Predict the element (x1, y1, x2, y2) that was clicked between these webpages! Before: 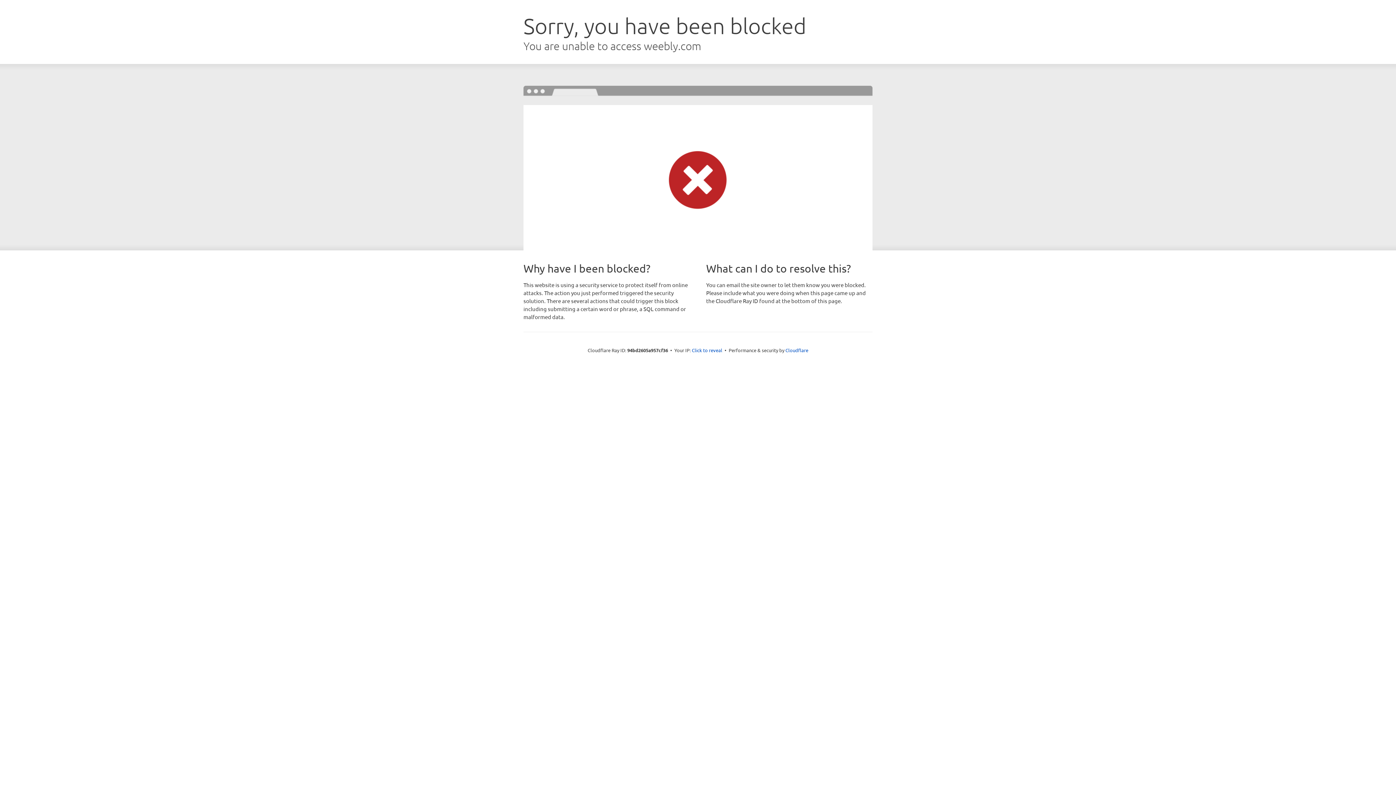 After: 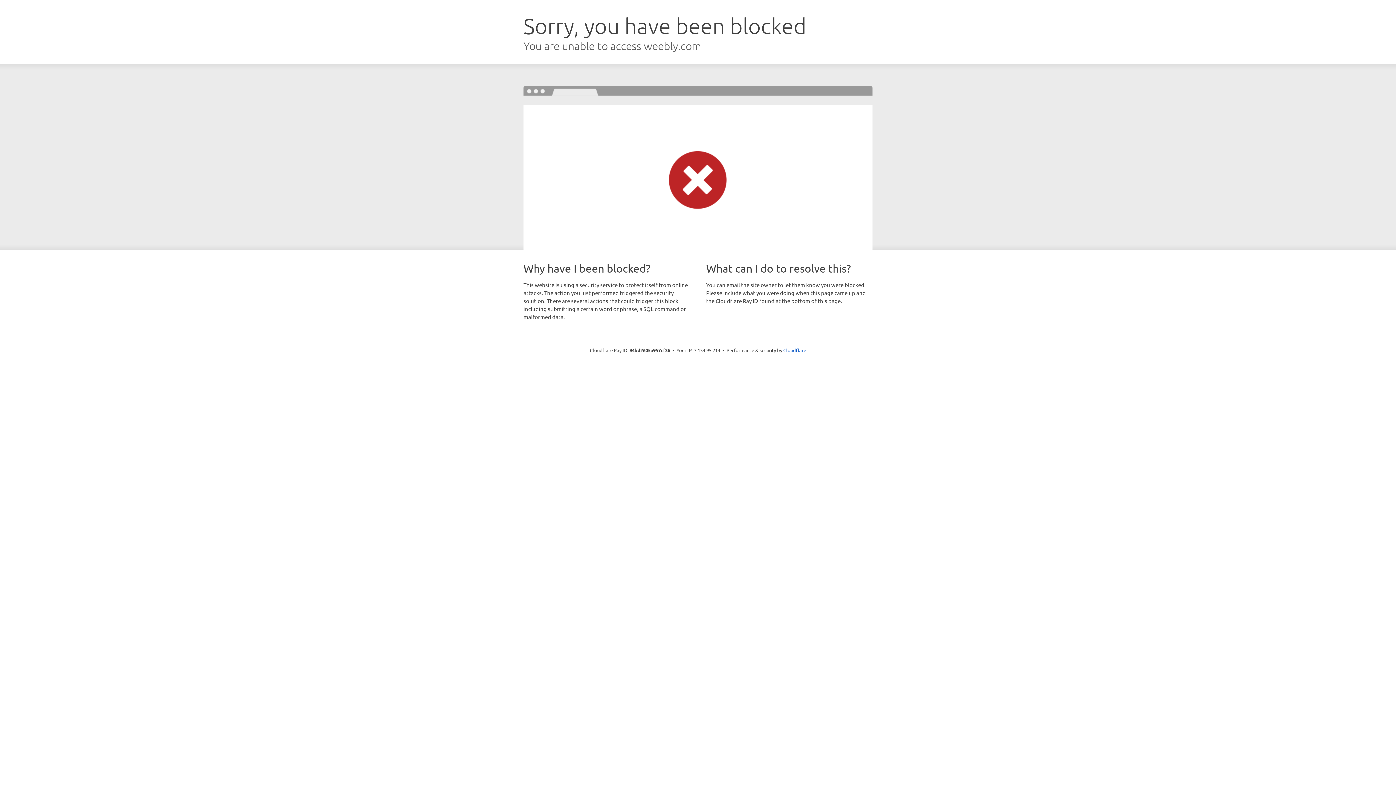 Action: label: Click to reveal bbox: (692, 346, 722, 353)